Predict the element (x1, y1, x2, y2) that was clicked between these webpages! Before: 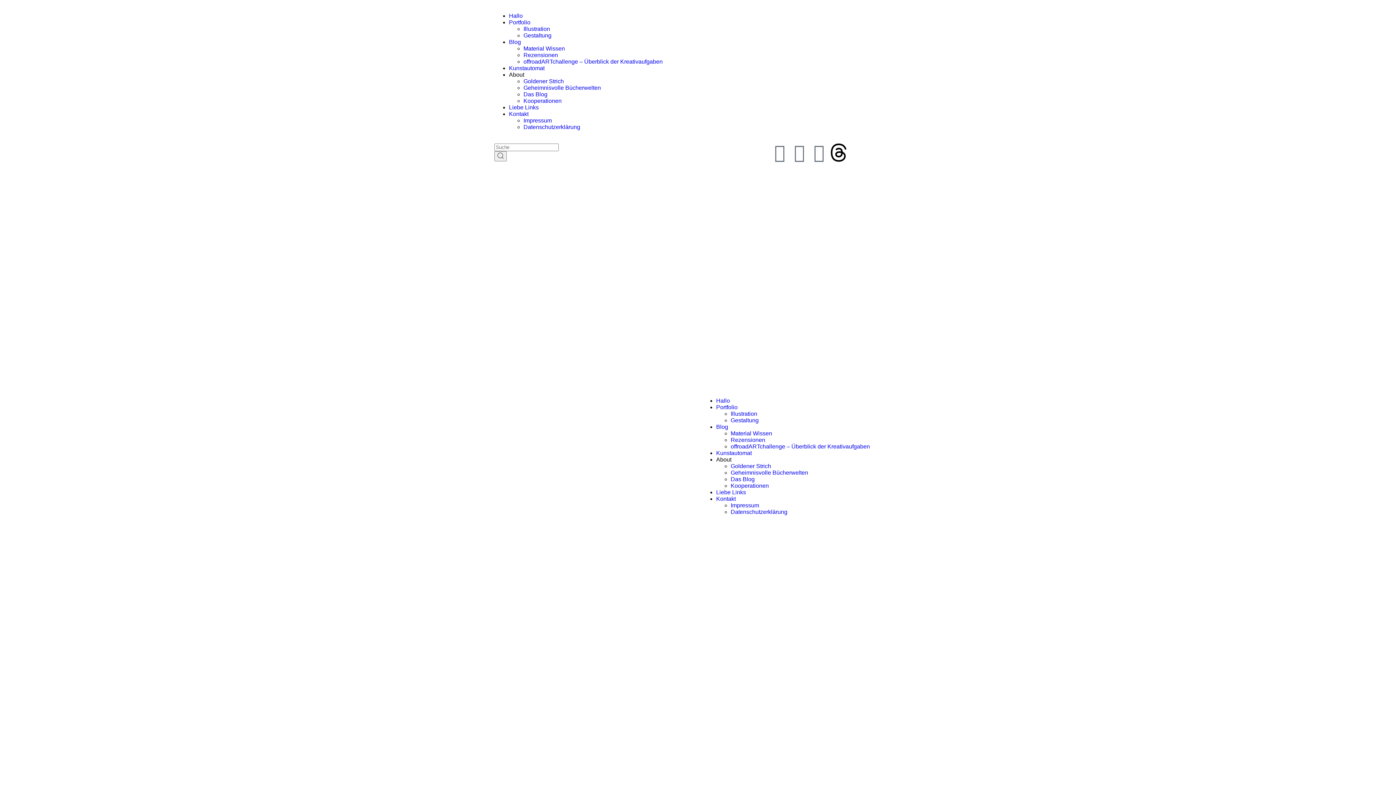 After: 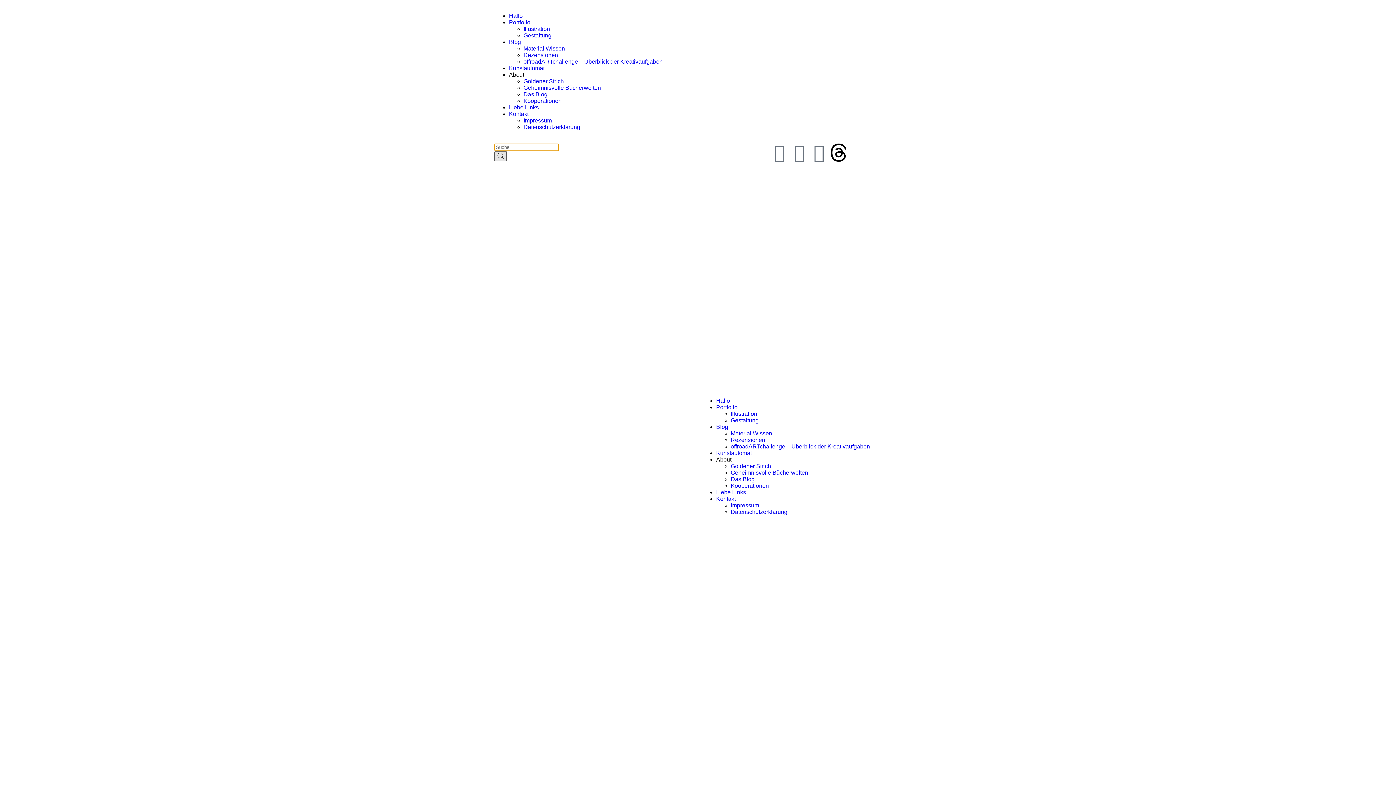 Action: label: Search bbox: (494, 151, 506, 161)